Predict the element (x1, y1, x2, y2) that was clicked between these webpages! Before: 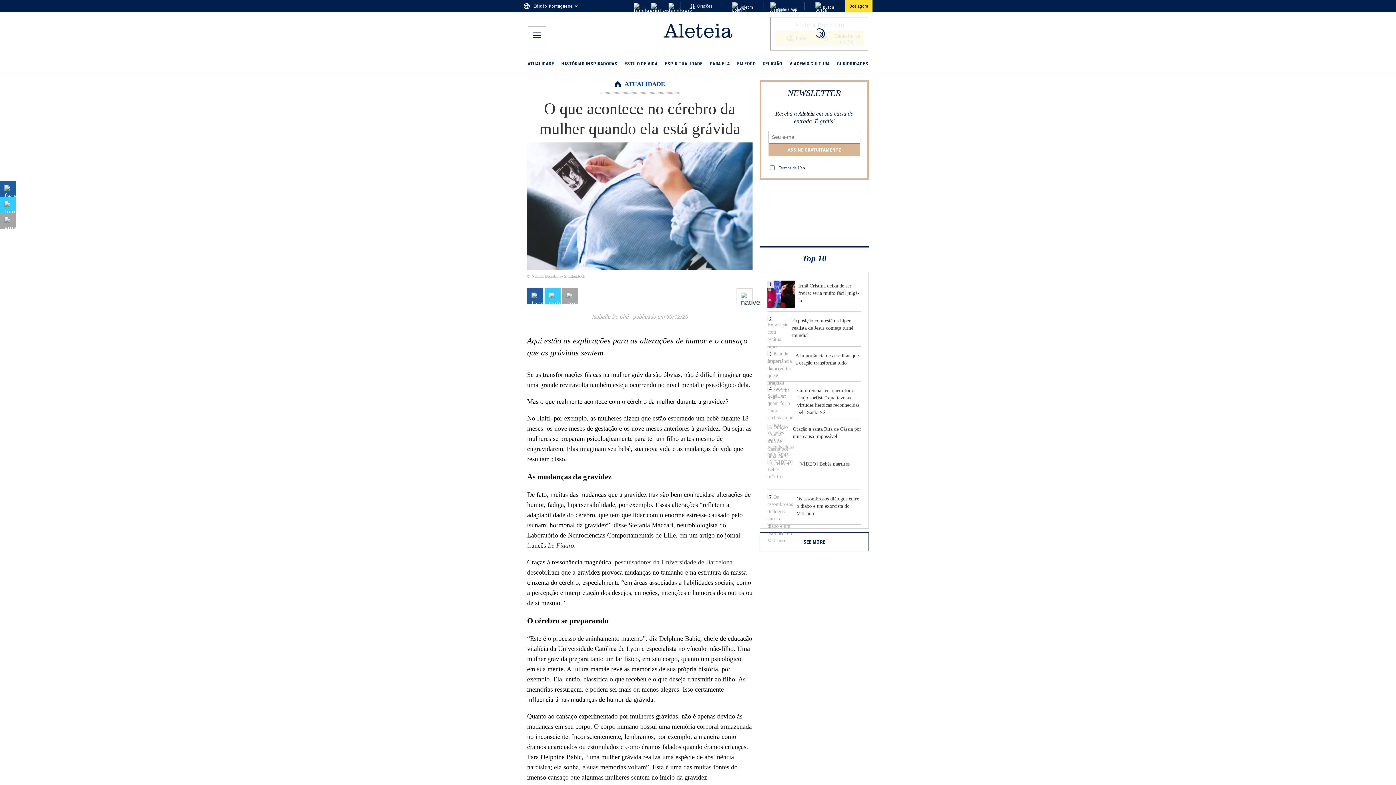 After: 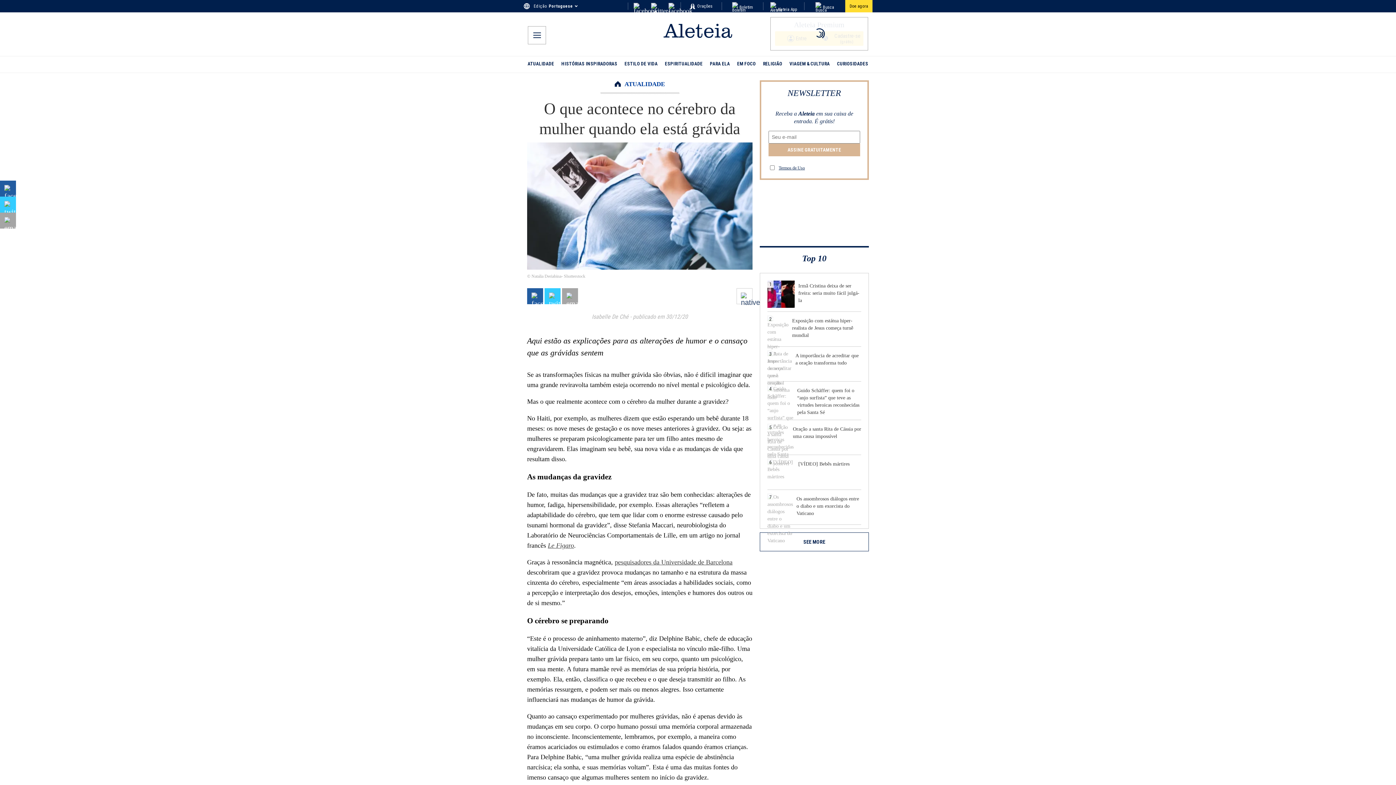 Action: label: facebook share bbox: (527, 288, 543, 304)